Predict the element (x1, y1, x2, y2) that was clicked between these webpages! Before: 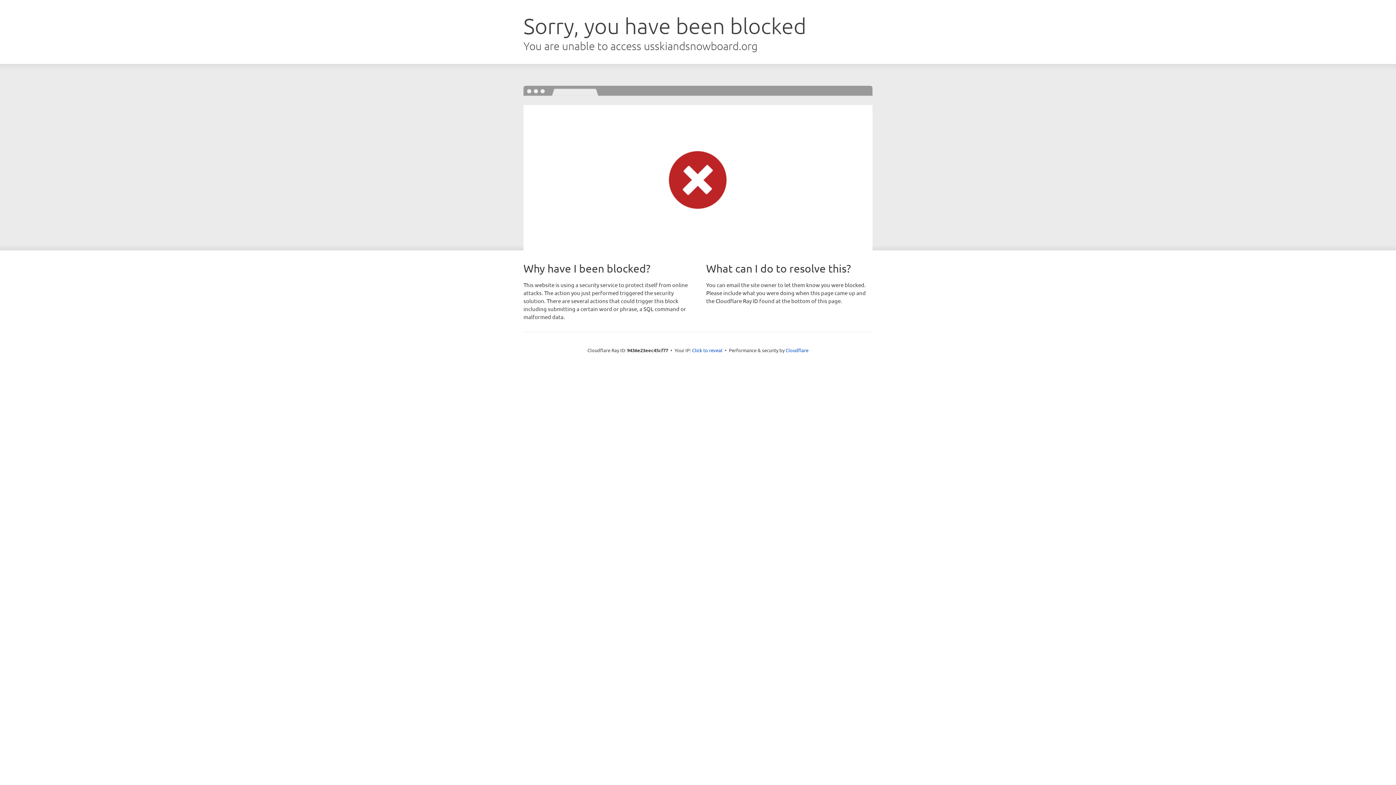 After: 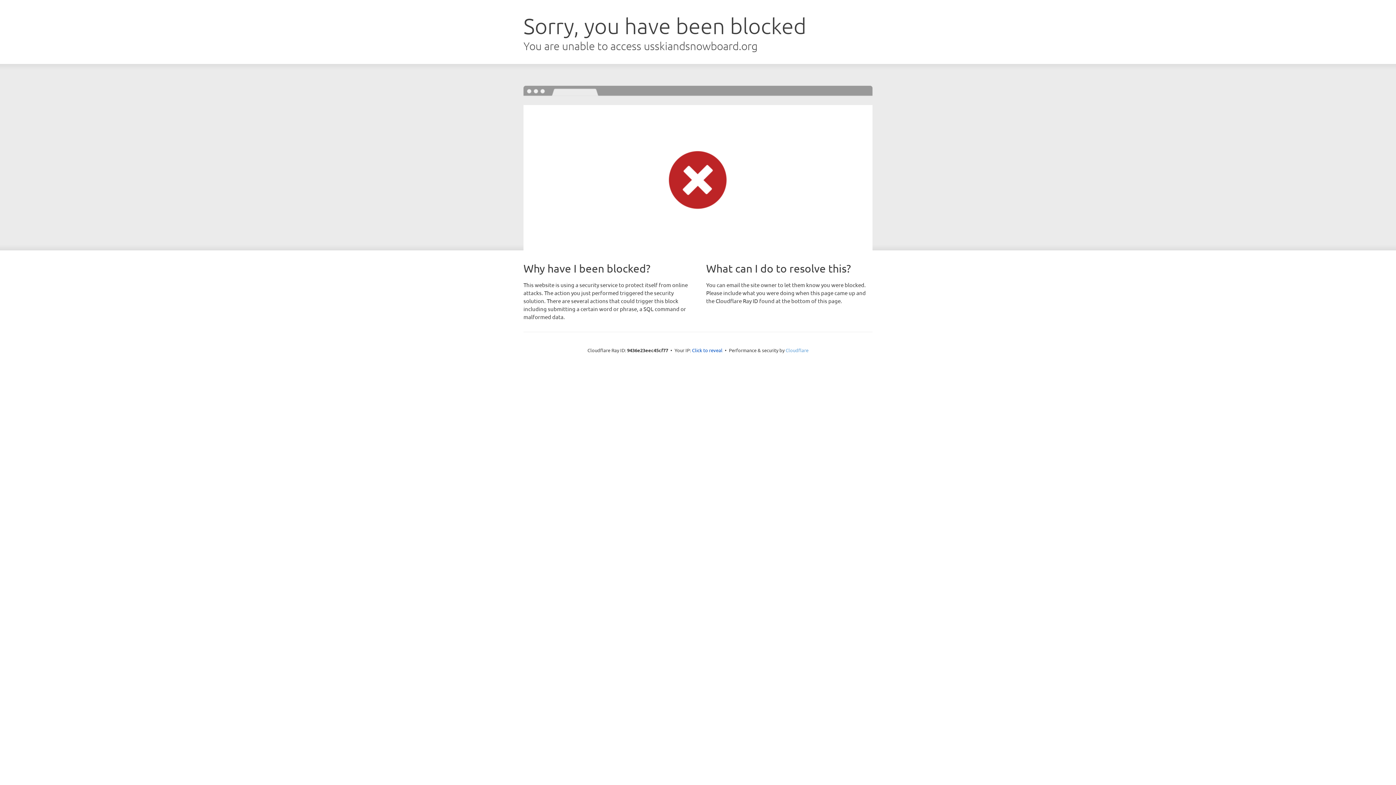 Action: label: Cloudflare bbox: (785, 347, 808, 353)